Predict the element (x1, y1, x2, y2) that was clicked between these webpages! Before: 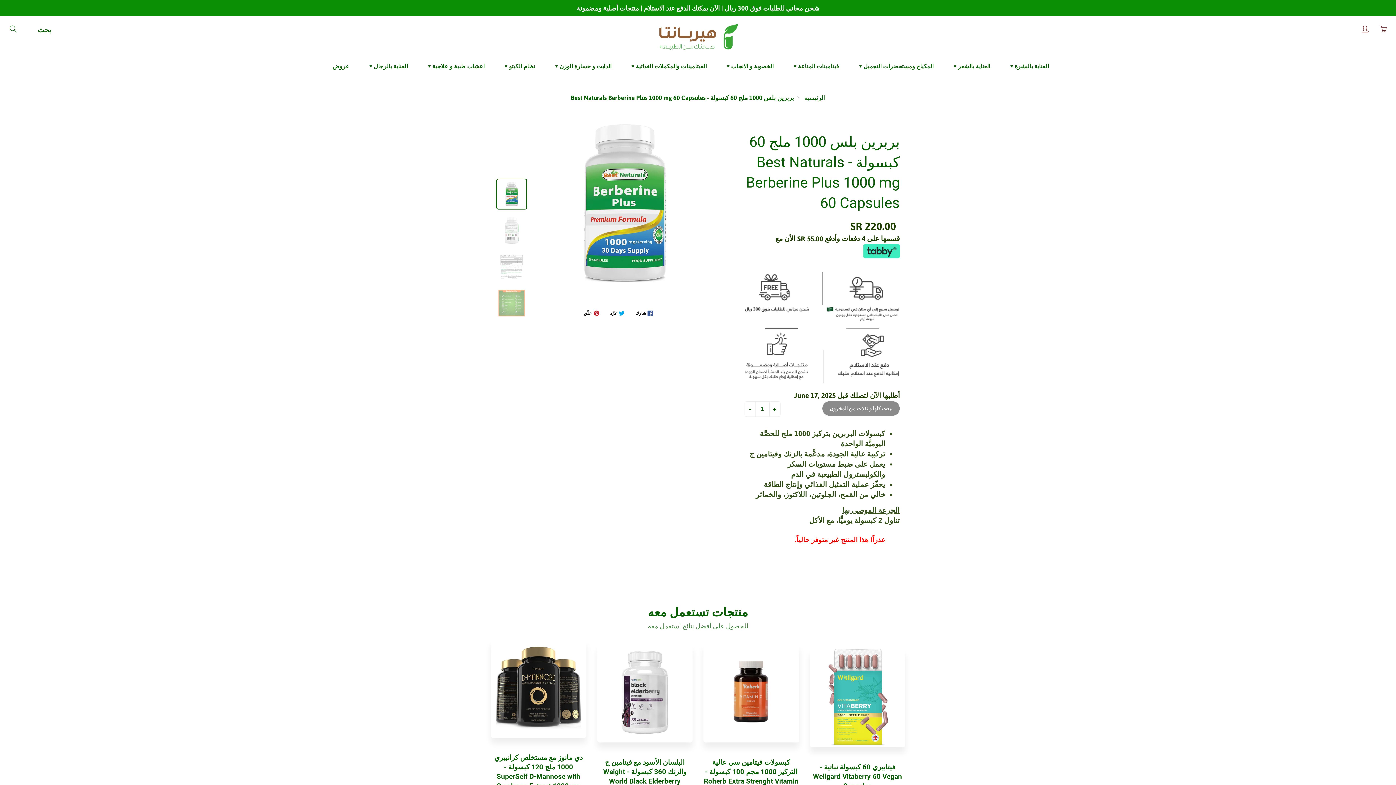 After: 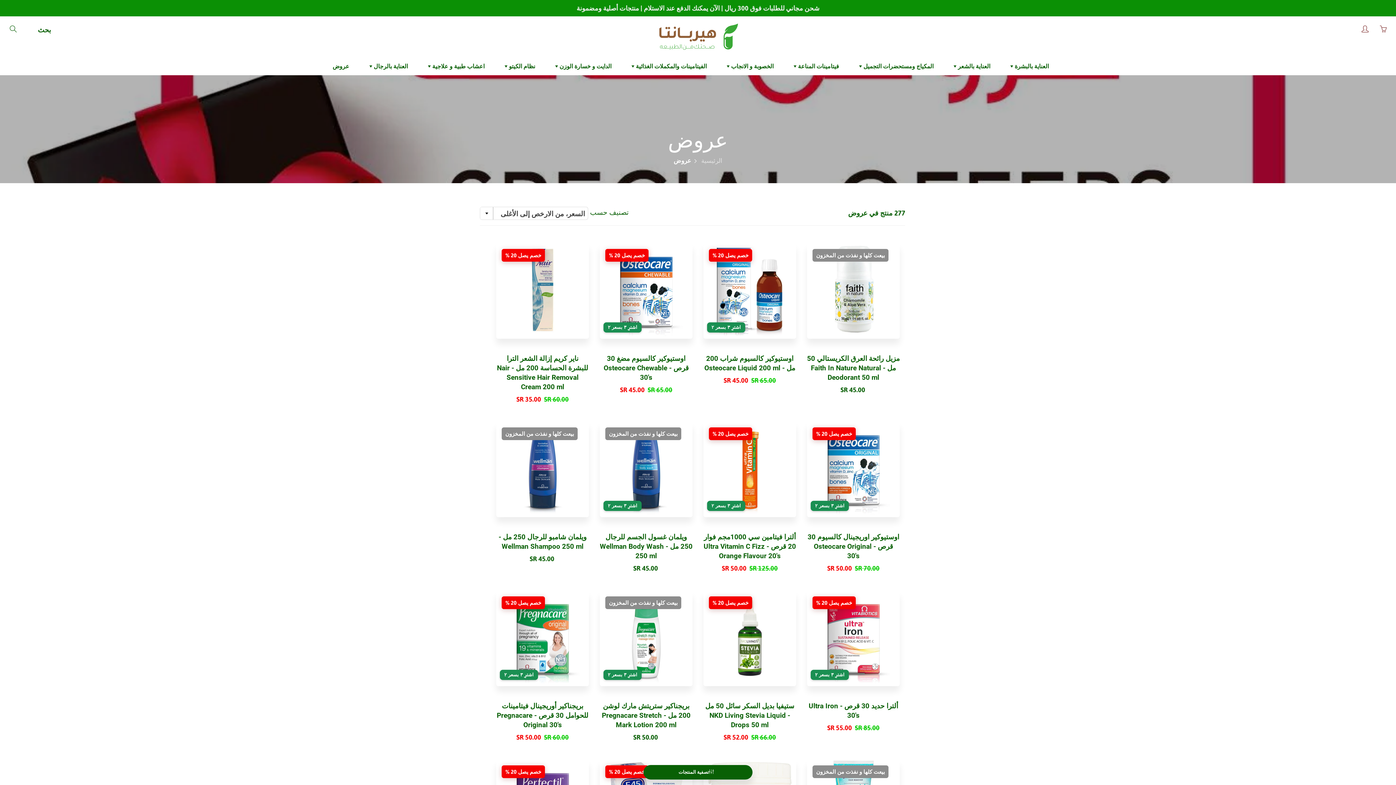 Action: bbox: (323, 56, 358, 75) label: عروض